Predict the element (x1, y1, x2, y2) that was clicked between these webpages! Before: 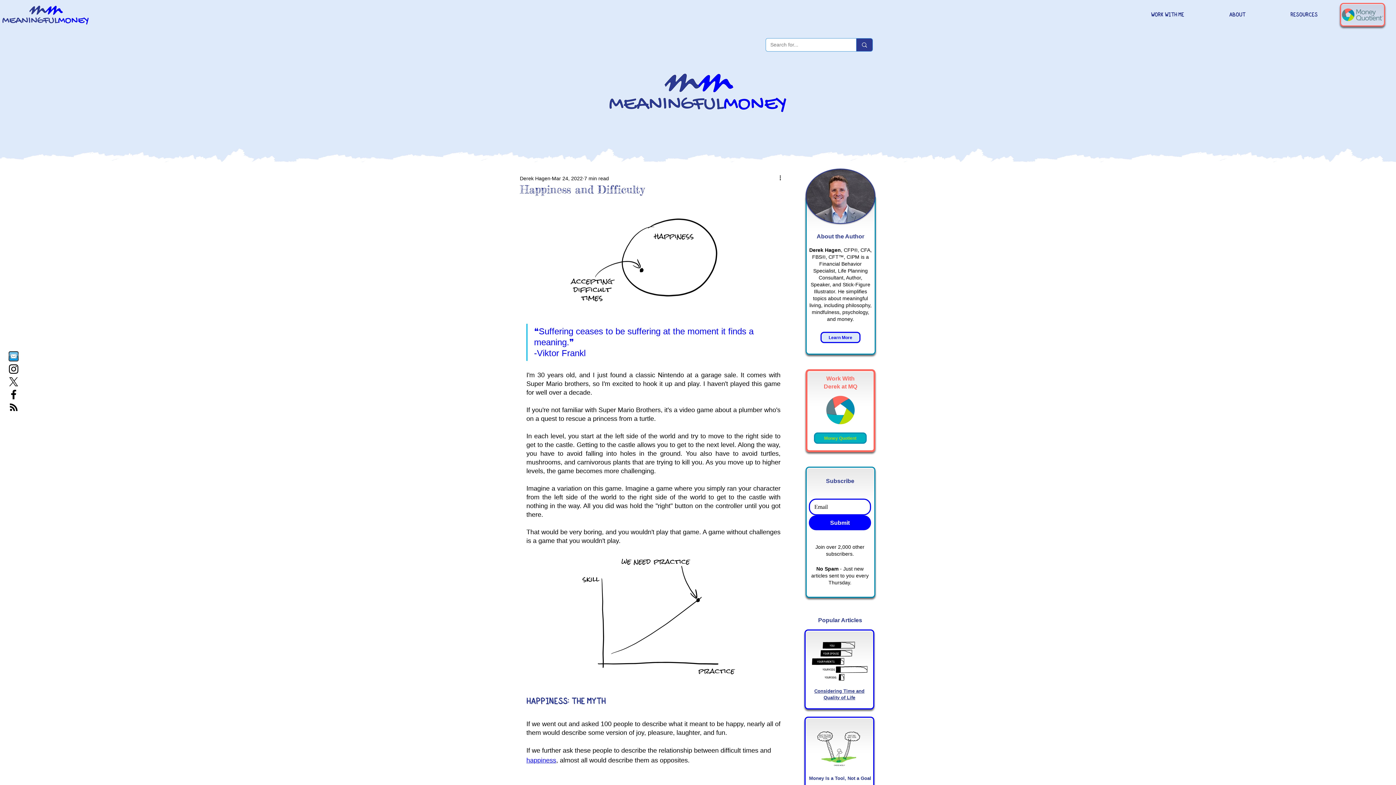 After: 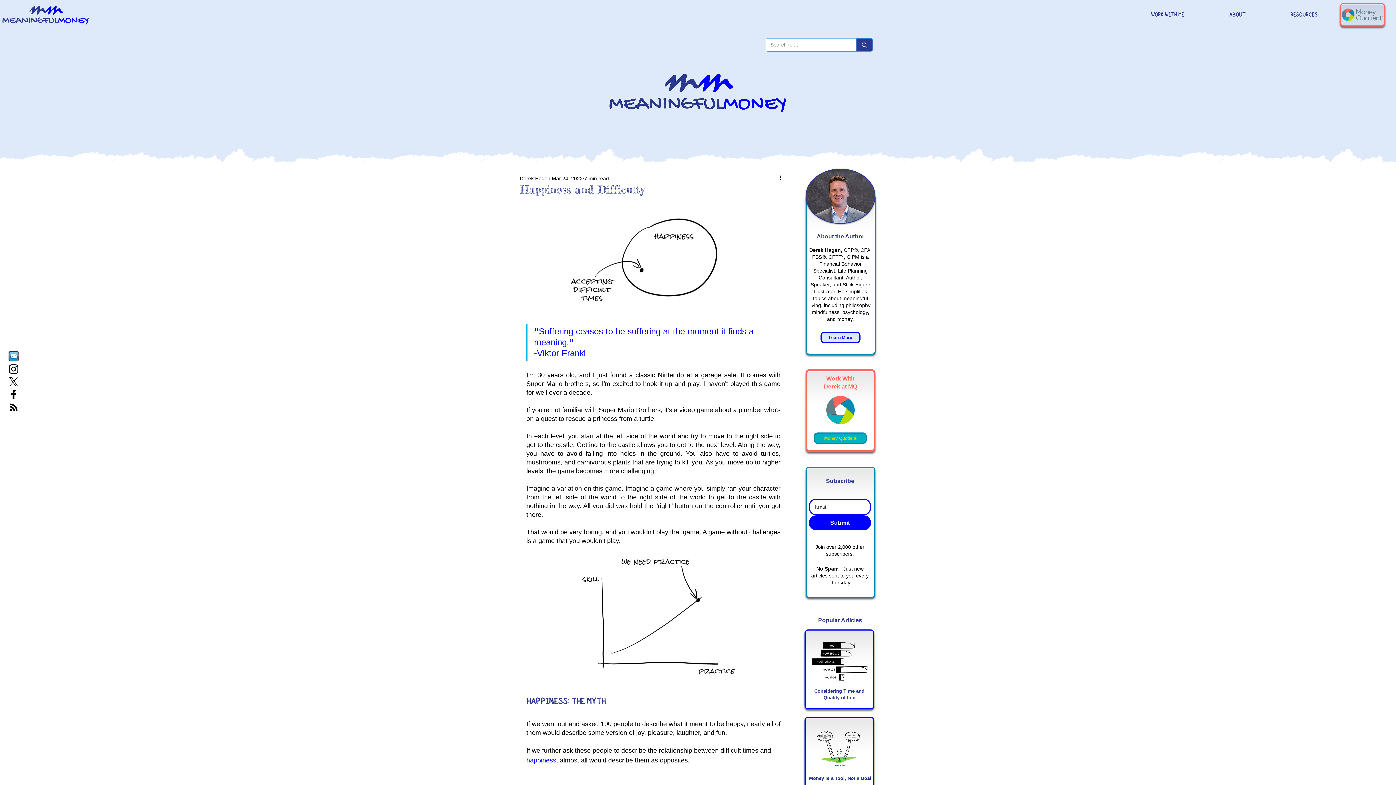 Action: label: RSS bbox: (7, 400, 20, 413)